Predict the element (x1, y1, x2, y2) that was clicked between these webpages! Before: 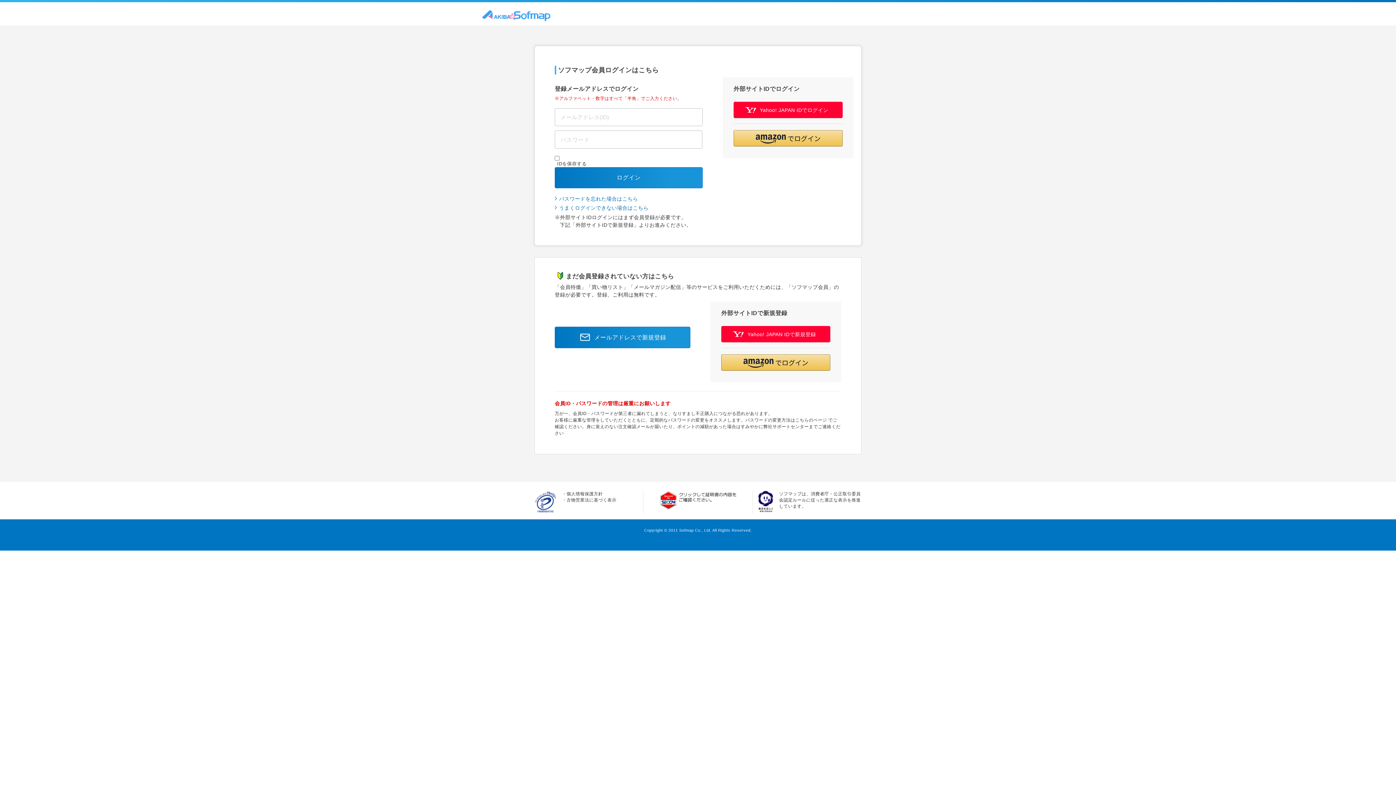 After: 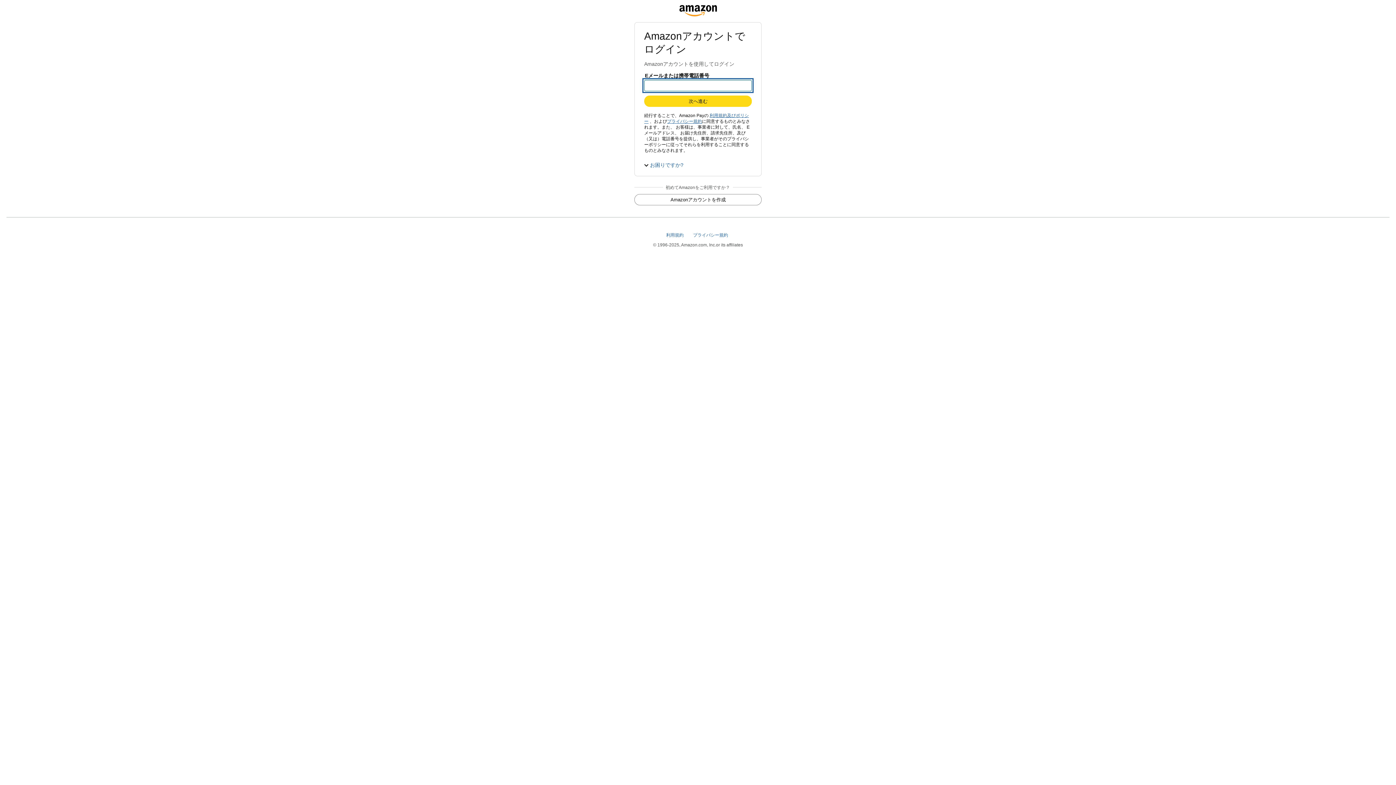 Action: bbox: (733, 130, 842, 146) label: Amazon Pay - Amazonアカウントをお使いください